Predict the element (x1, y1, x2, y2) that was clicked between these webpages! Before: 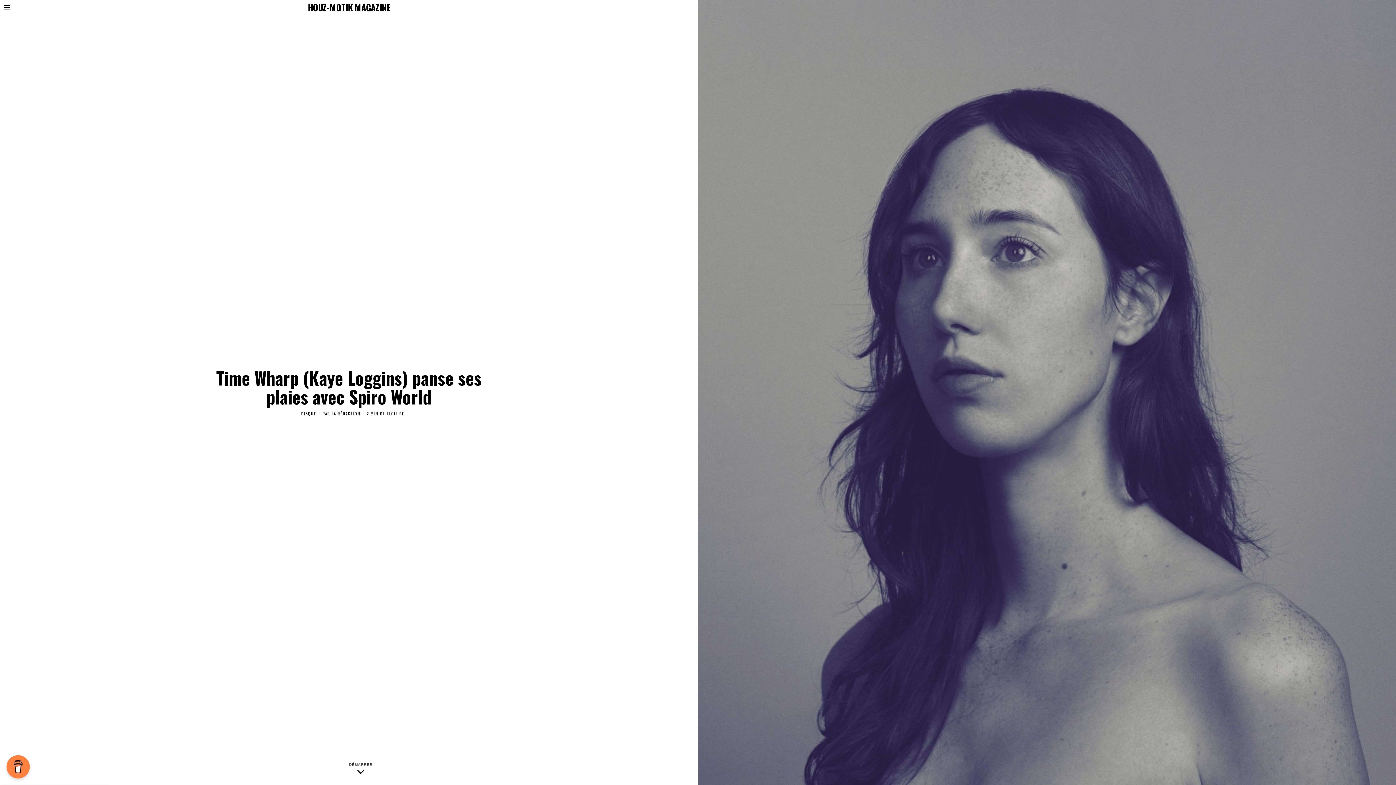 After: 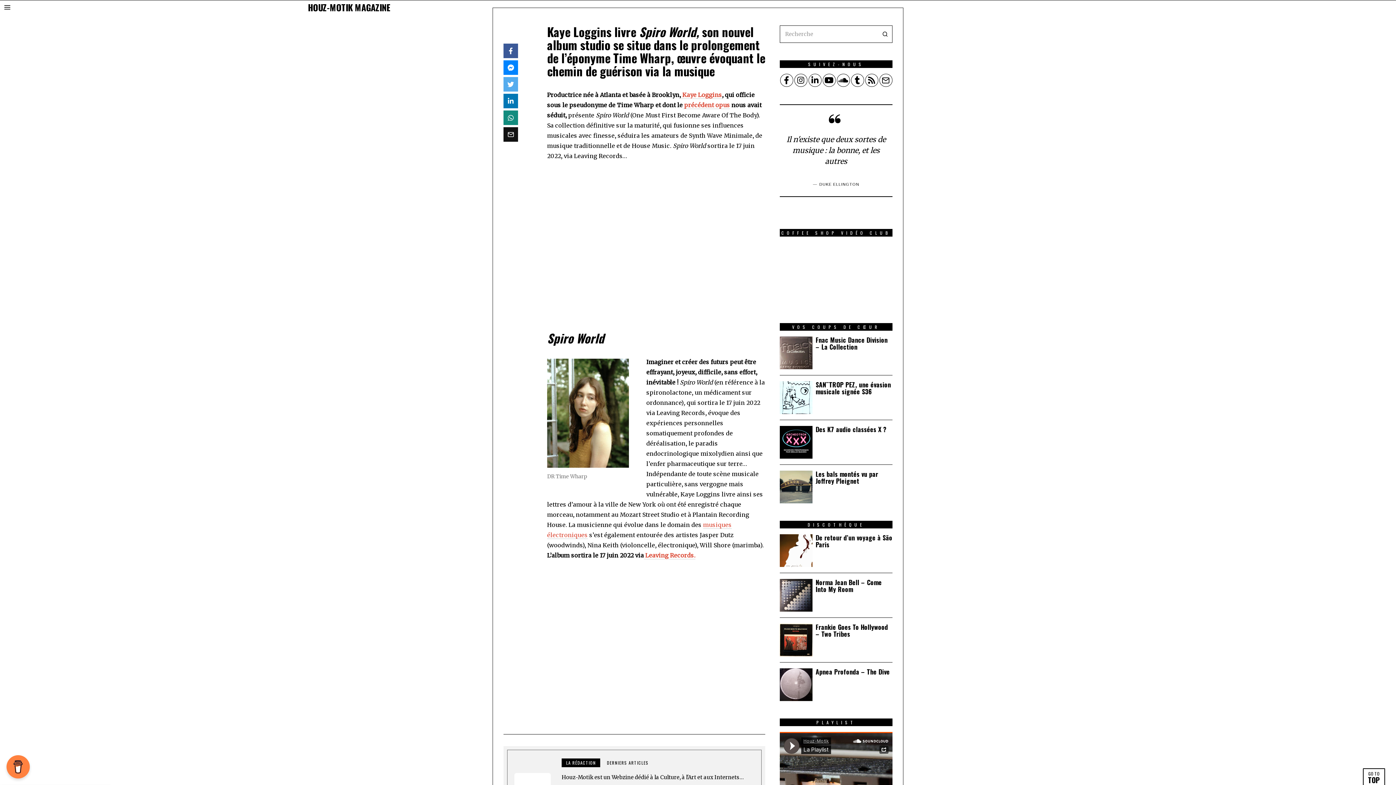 Action: bbox: (349, 760, 372, 778) label: DÉMARRER